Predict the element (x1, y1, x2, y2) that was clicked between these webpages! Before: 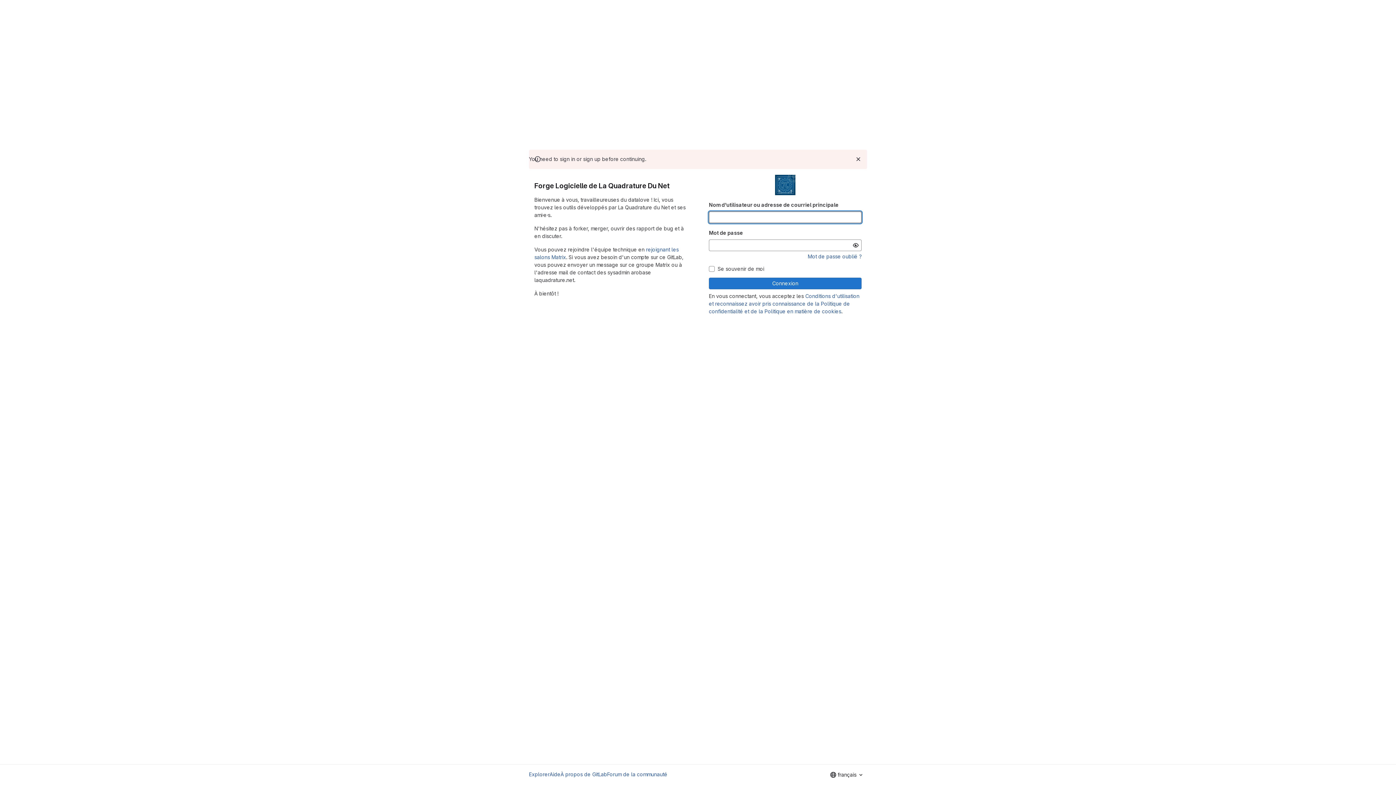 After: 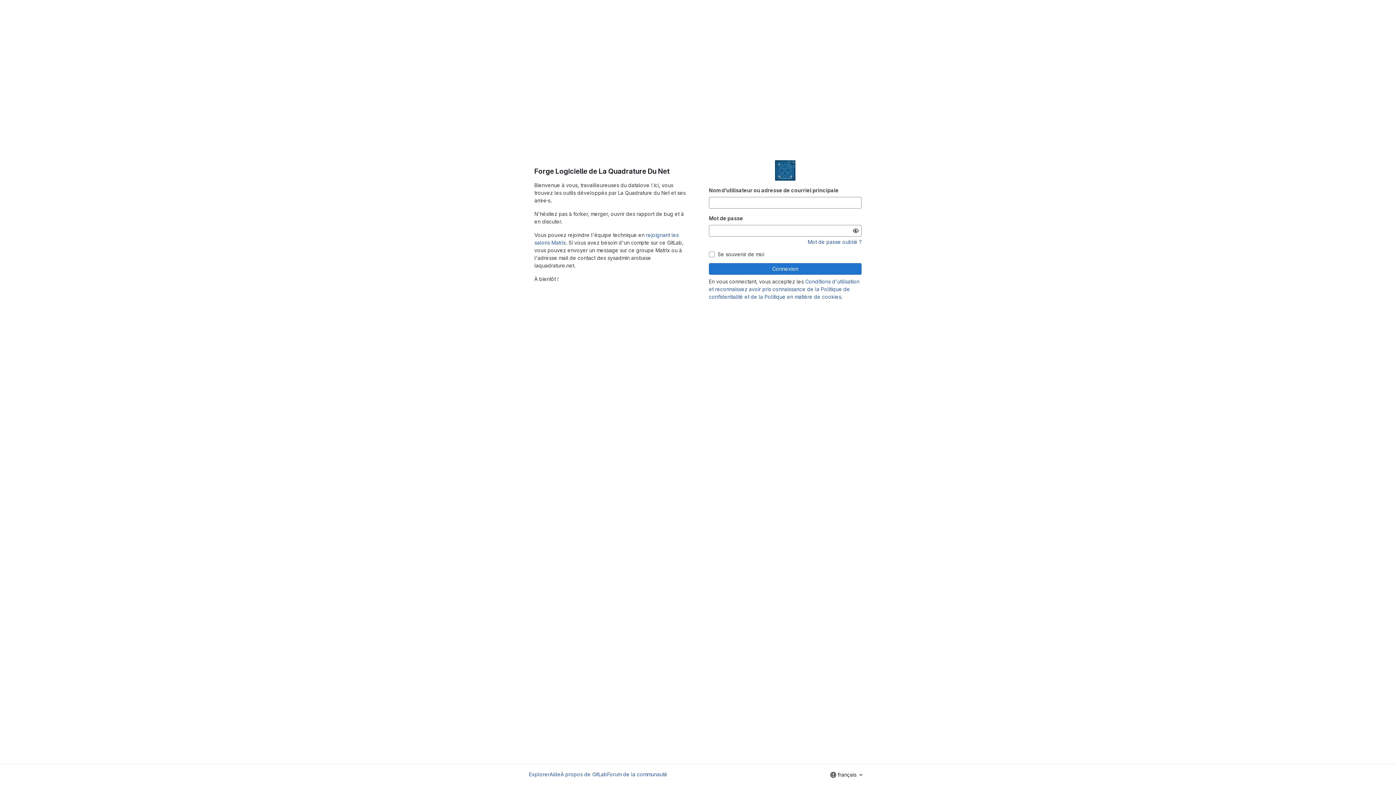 Action: bbox: (854, 154, 862, 163) label: Rejeter